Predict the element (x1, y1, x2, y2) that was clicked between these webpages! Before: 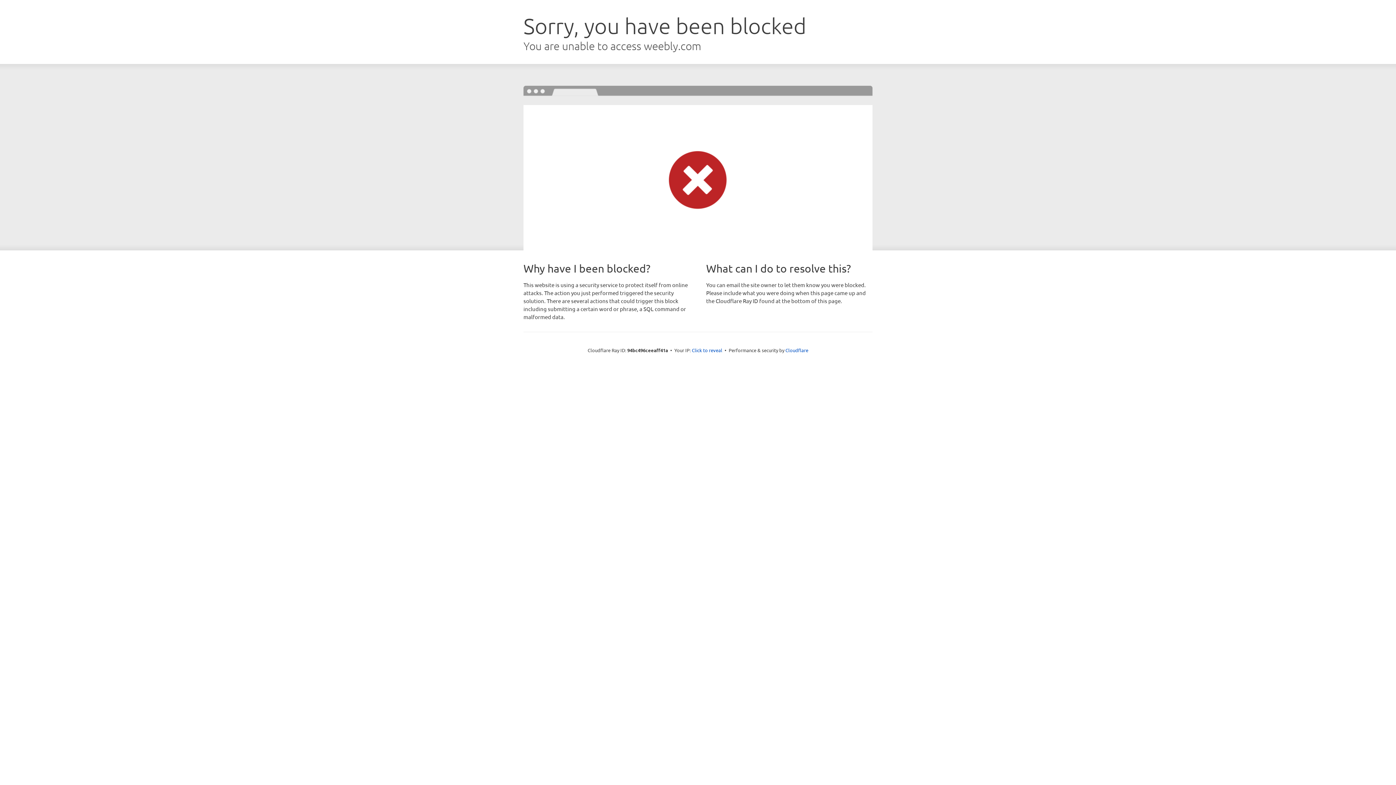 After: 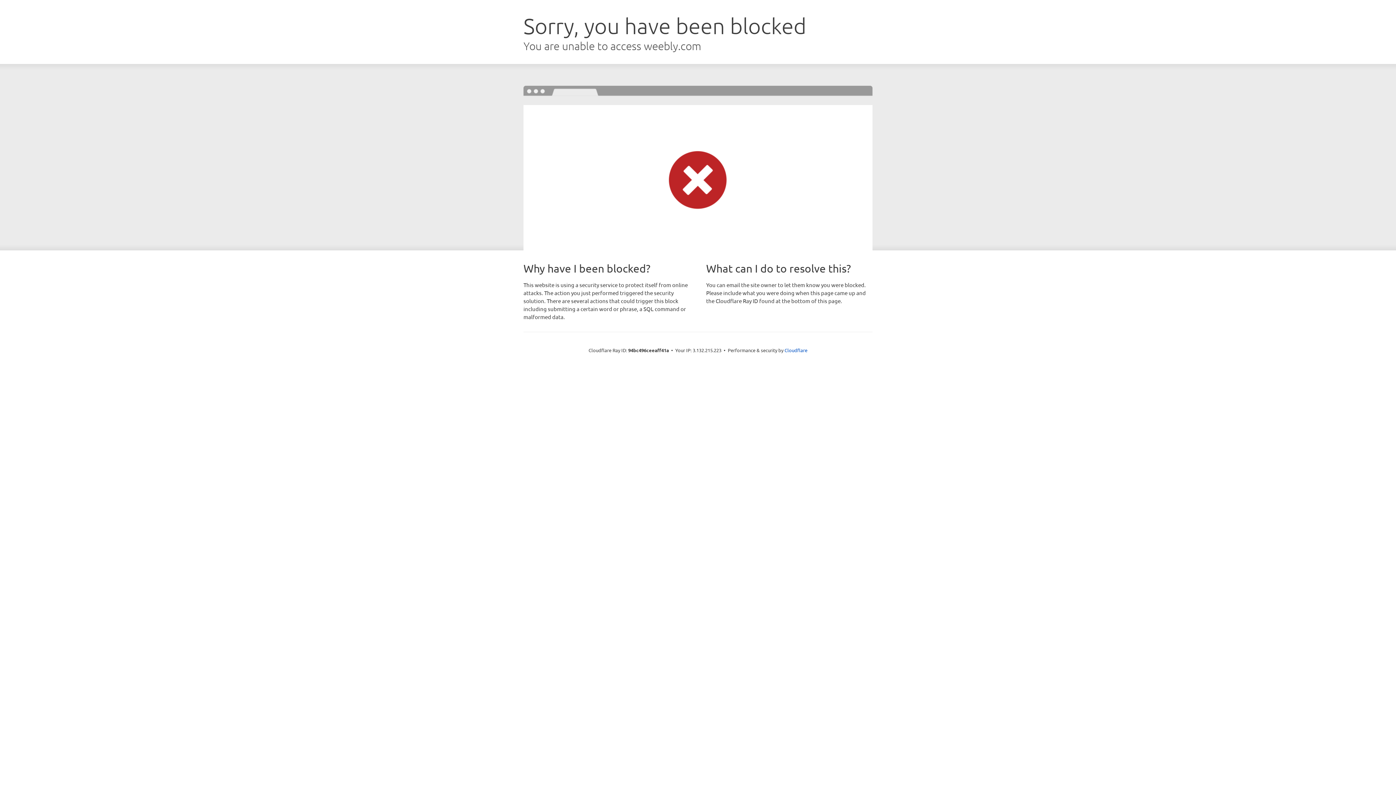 Action: label: Click to reveal bbox: (692, 346, 722, 353)